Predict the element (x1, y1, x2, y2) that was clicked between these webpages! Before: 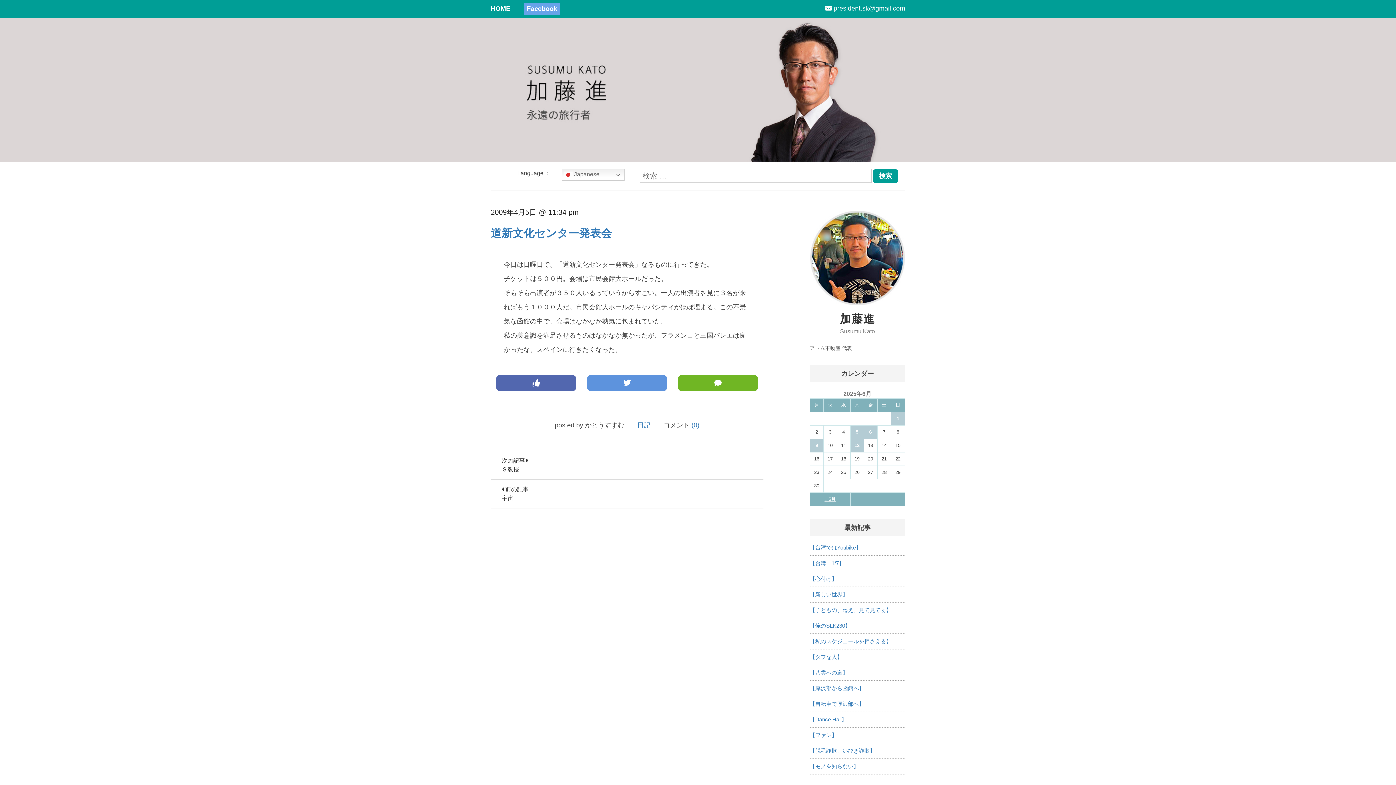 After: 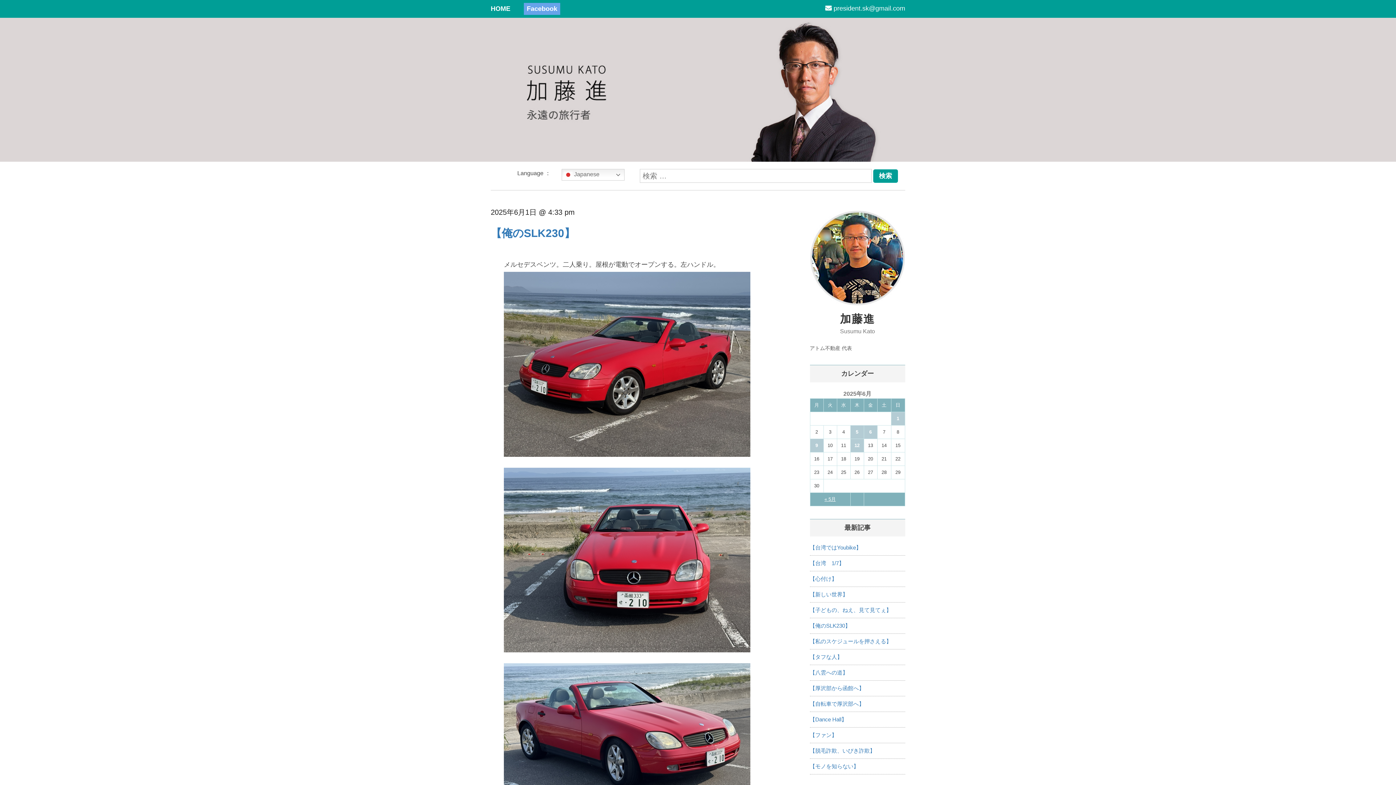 Action: bbox: (810, 622, 850, 629) label: 【俺のSLK230】